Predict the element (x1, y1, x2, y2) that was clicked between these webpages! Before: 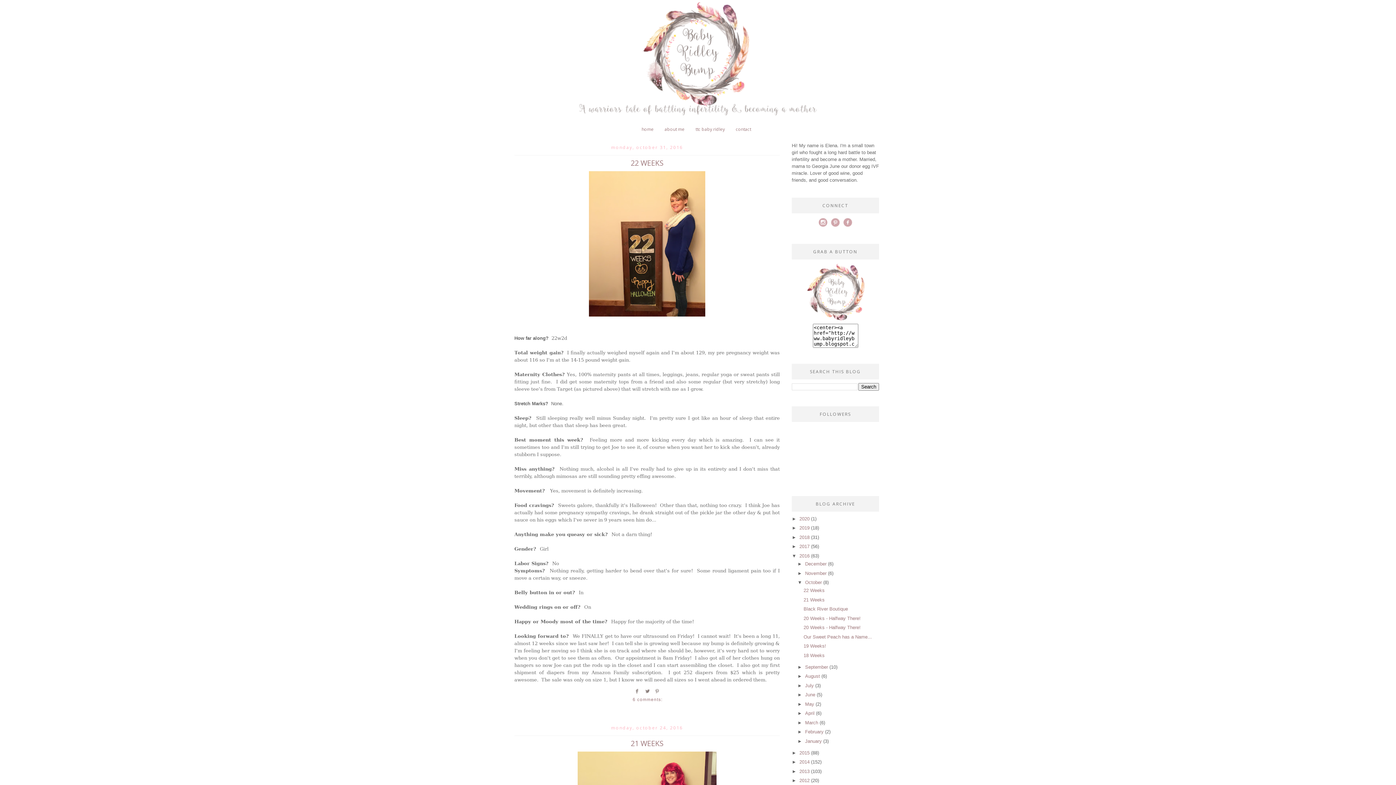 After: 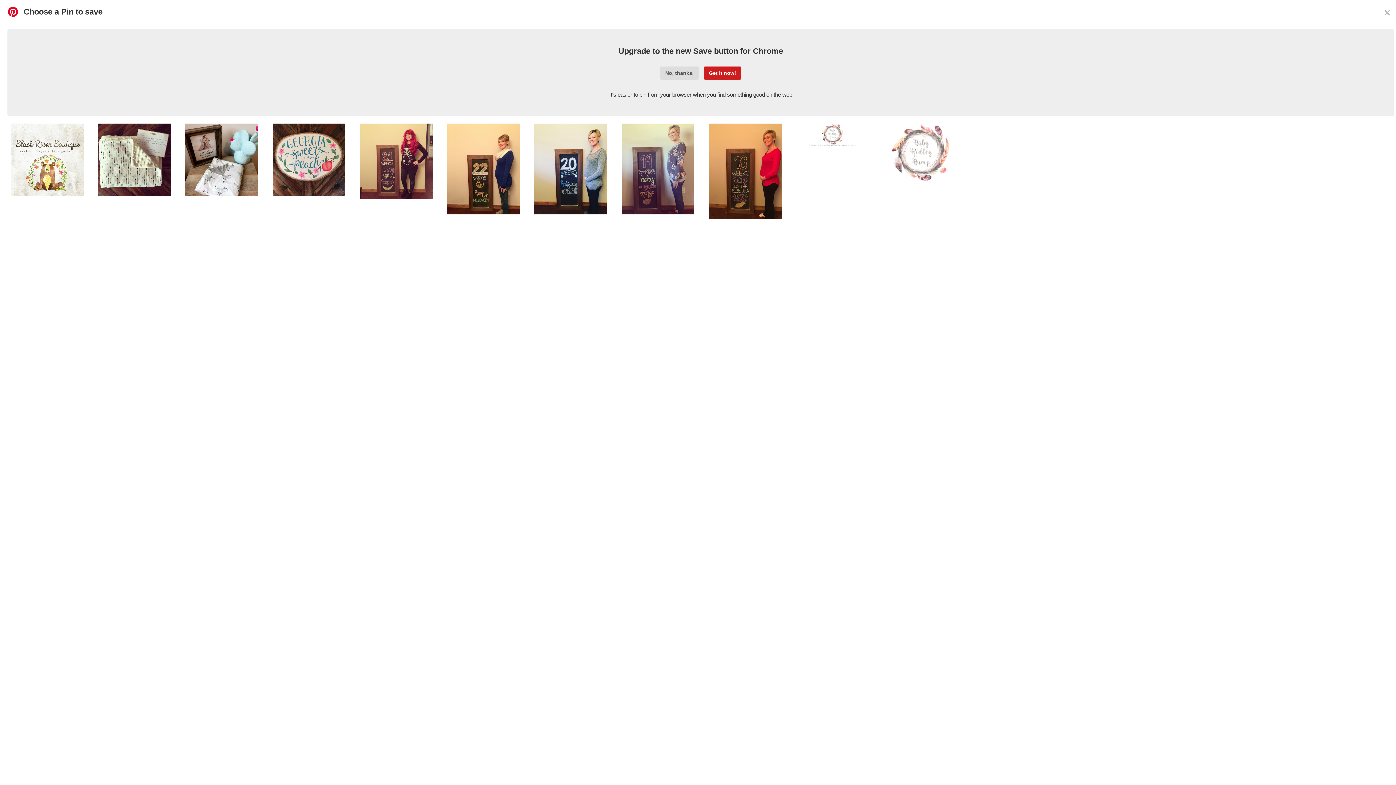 Action: bbox: (652, 691, 661, 696)